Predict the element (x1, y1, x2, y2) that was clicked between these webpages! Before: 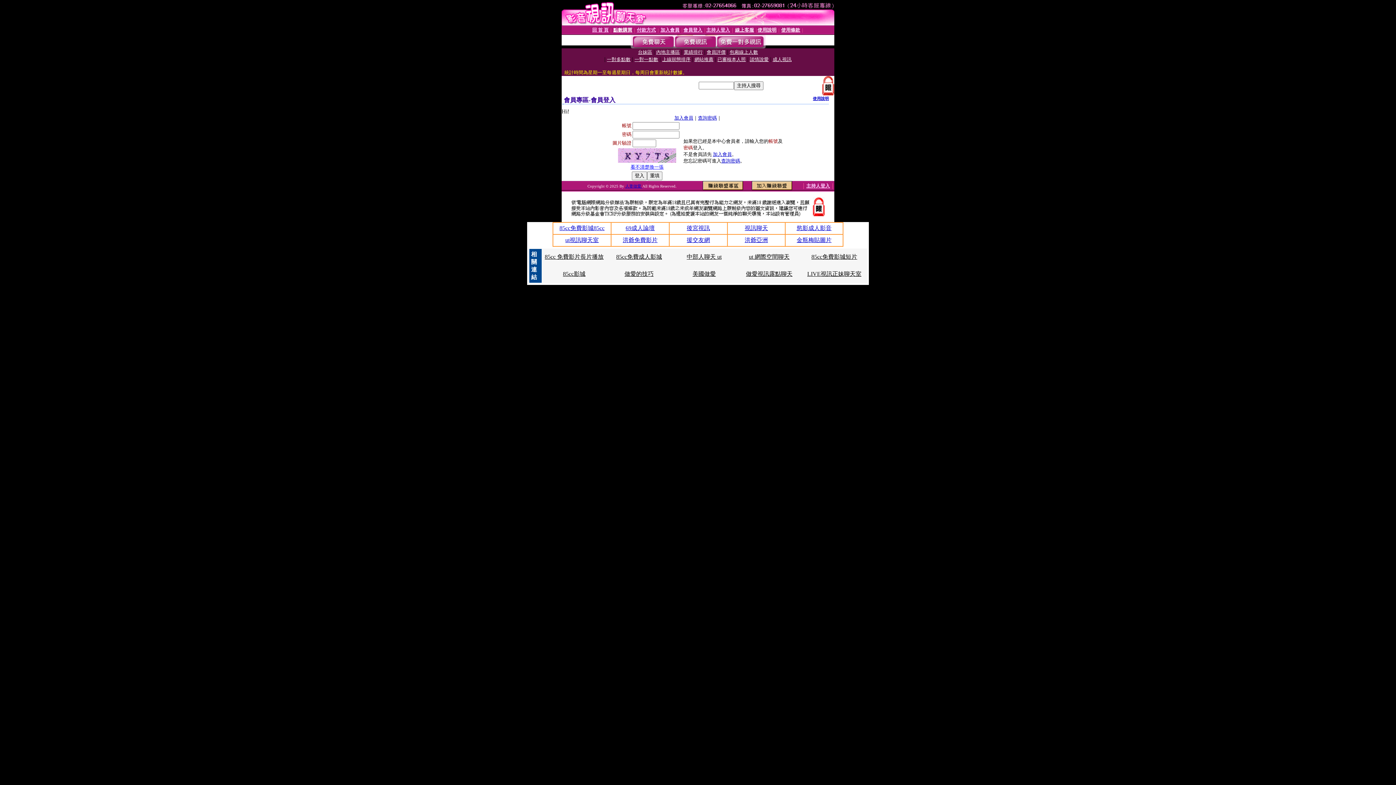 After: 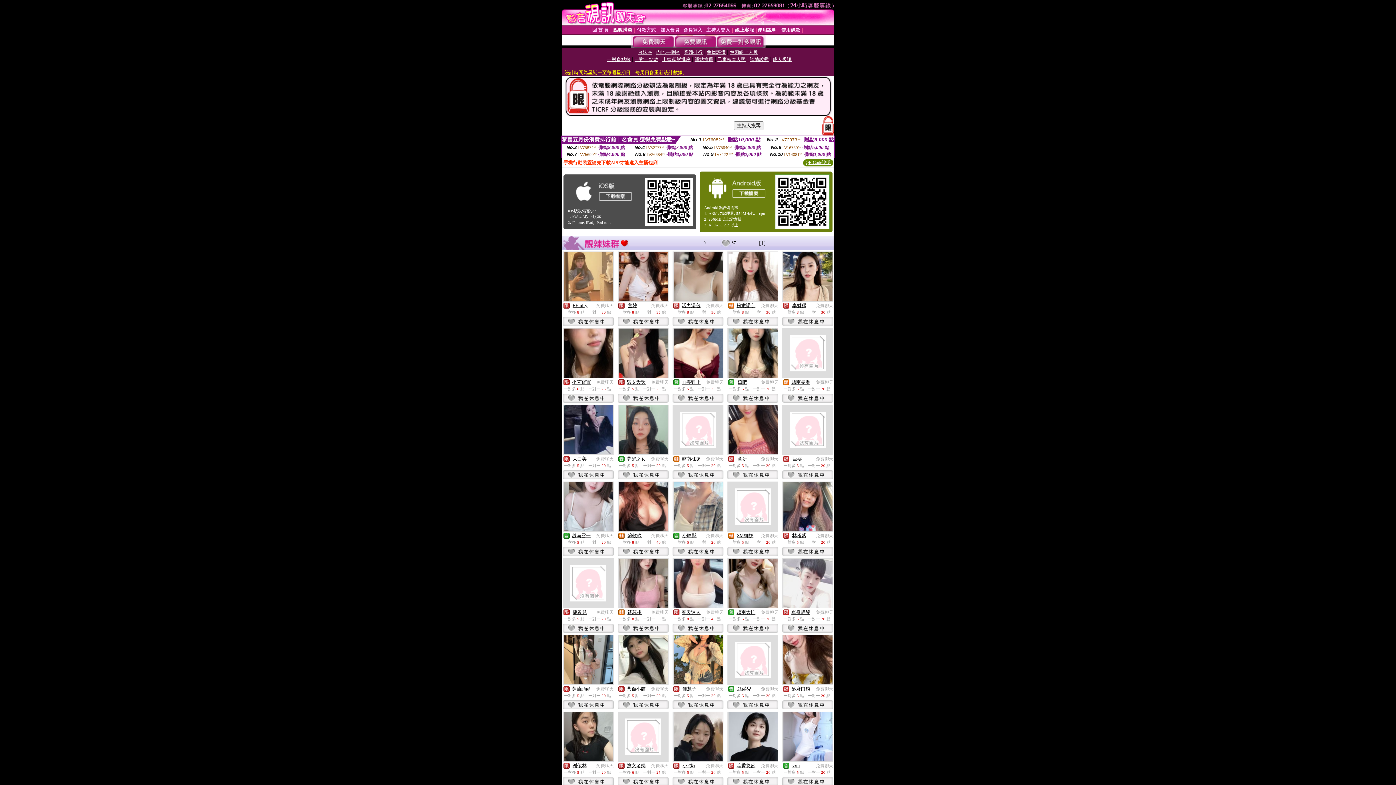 Action: bbox: (632, 43, 674, 49)